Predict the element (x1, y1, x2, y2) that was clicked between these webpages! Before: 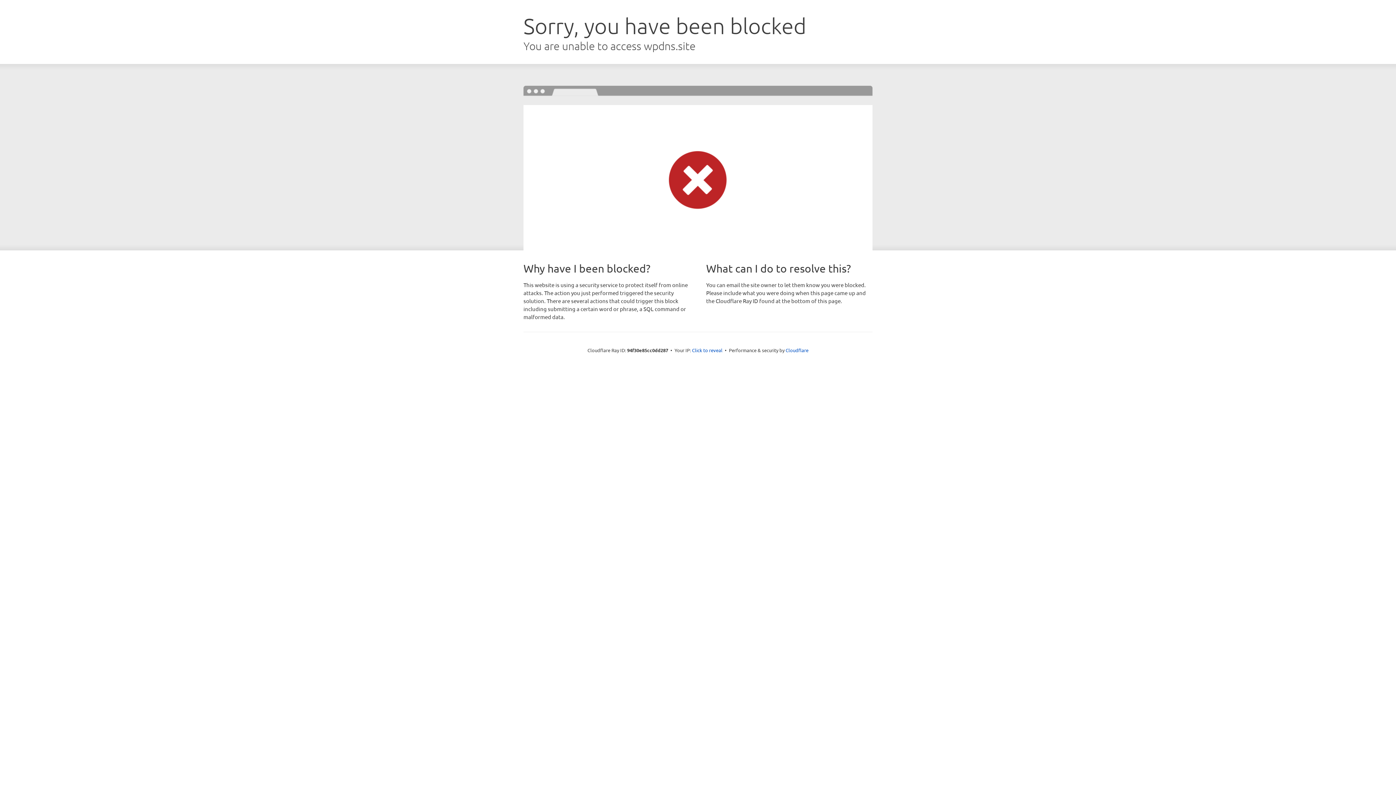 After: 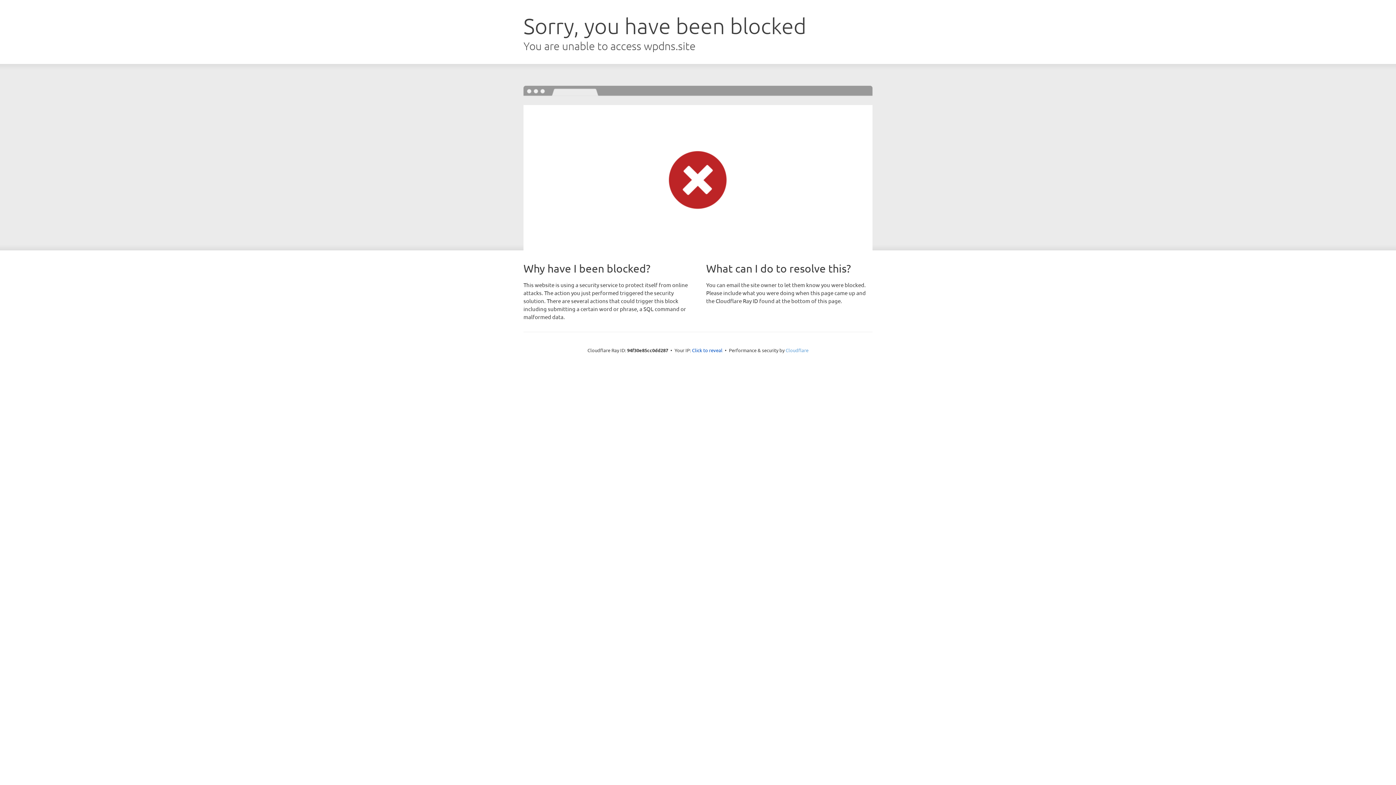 Action: bbox: (785, 347, 808, 353) label: Cloudflare